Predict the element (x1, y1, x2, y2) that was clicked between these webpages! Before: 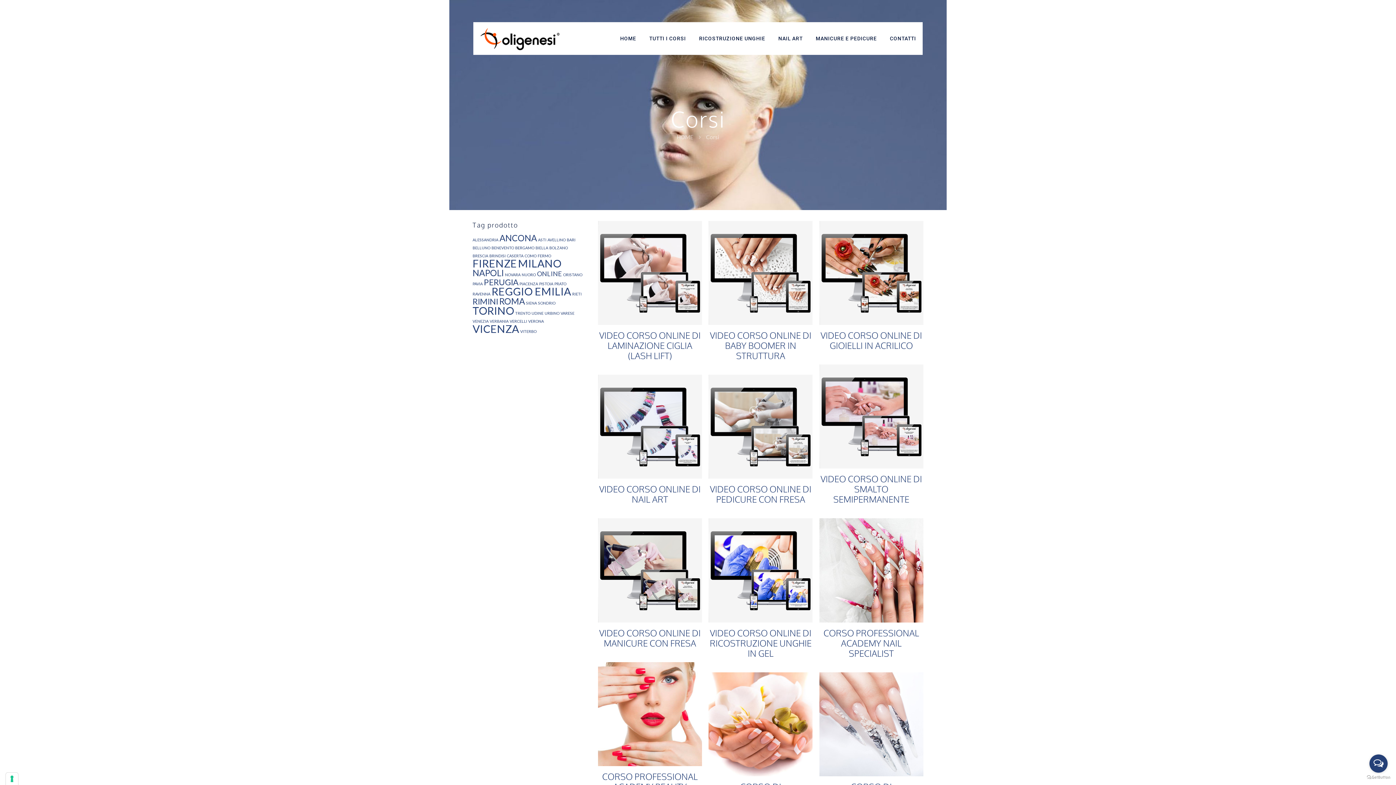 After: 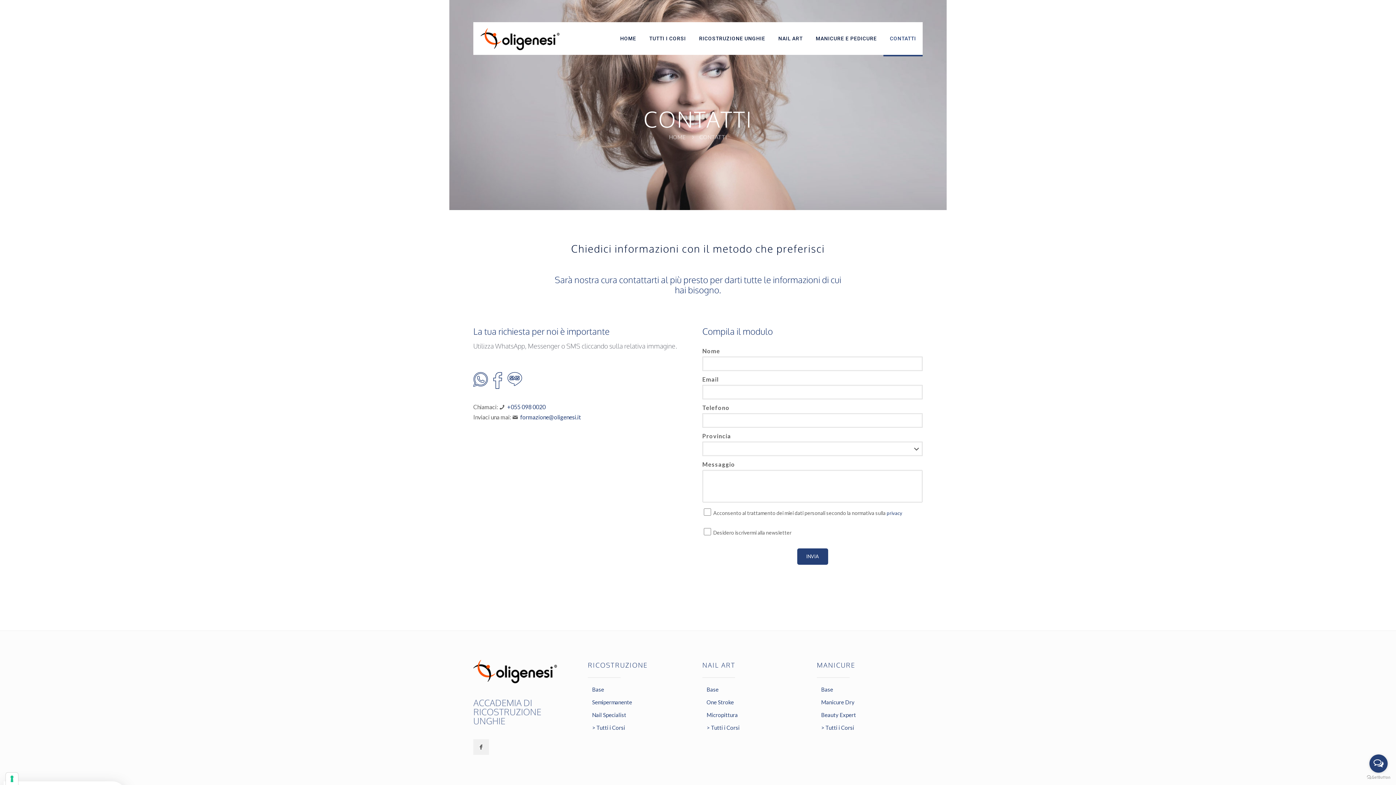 Action: bbox: (883, 22, 922, 54) label: CONTATTI